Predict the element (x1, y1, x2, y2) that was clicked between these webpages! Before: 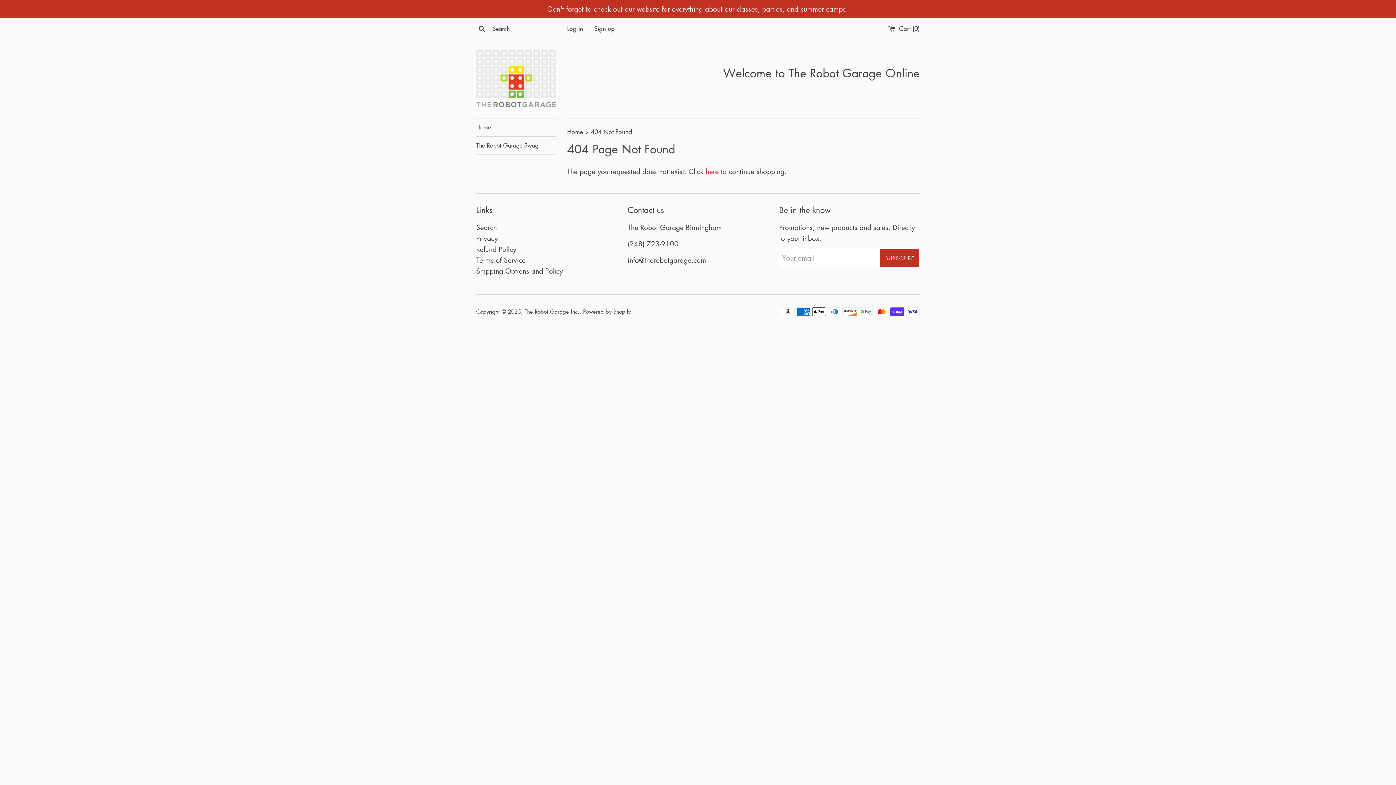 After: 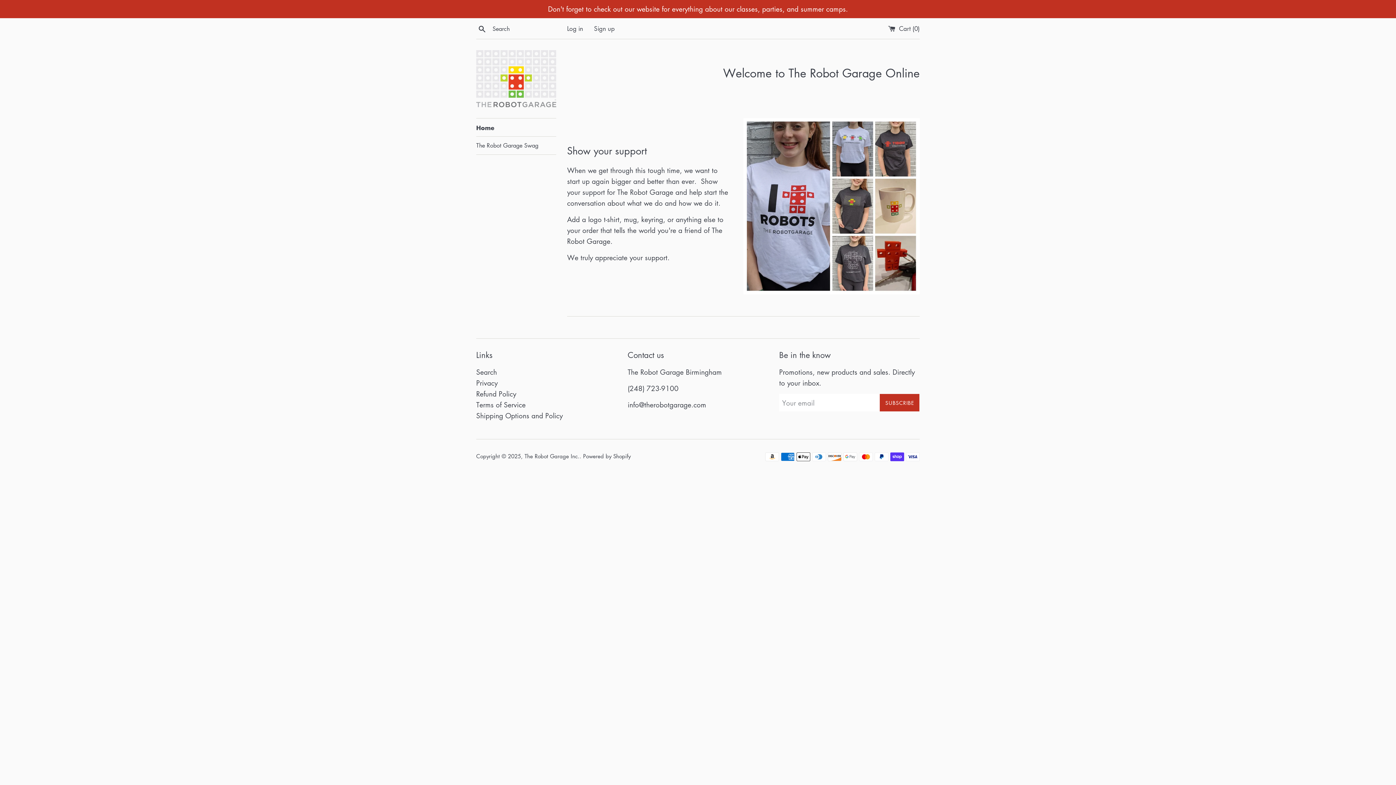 Action: label: The Robot Garage Inc. bbox: (524, 307, 579, 315)